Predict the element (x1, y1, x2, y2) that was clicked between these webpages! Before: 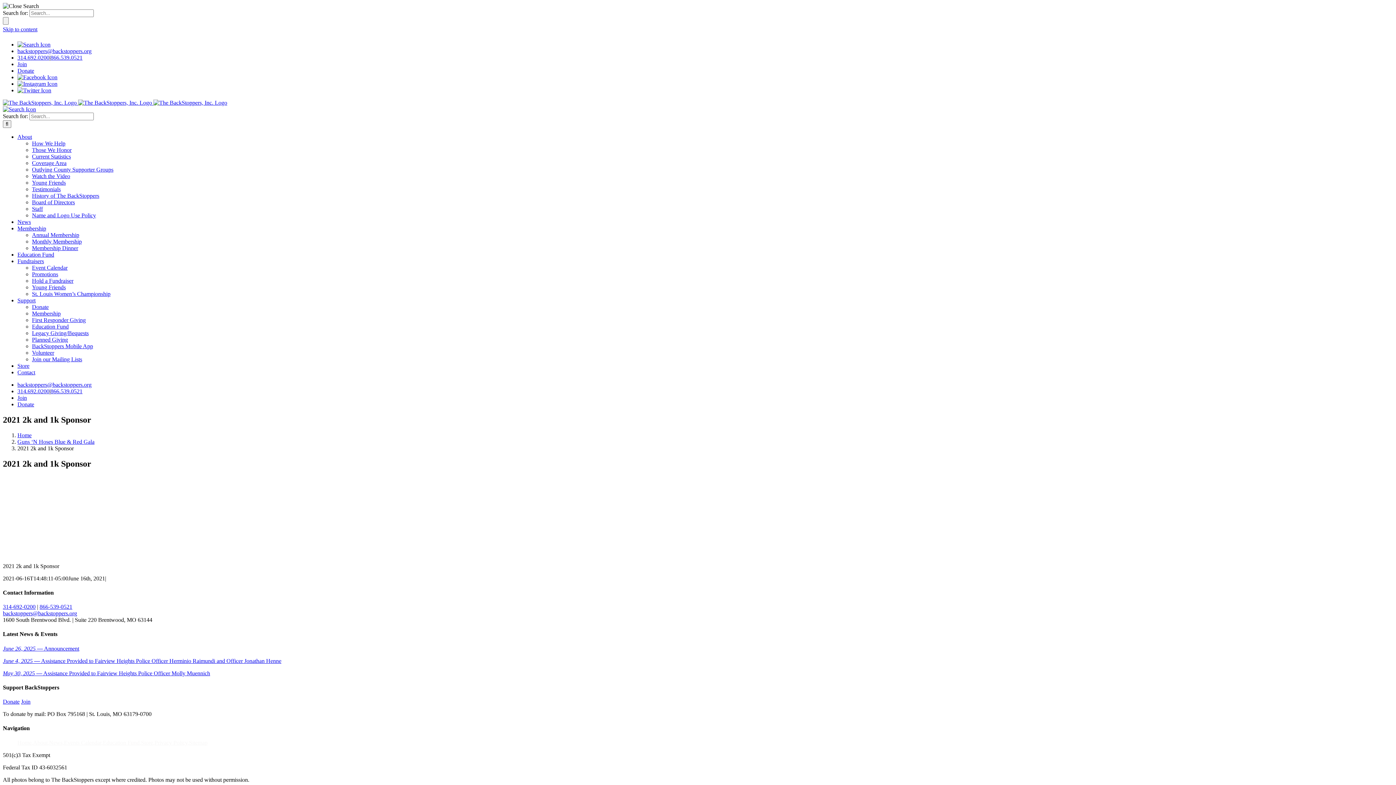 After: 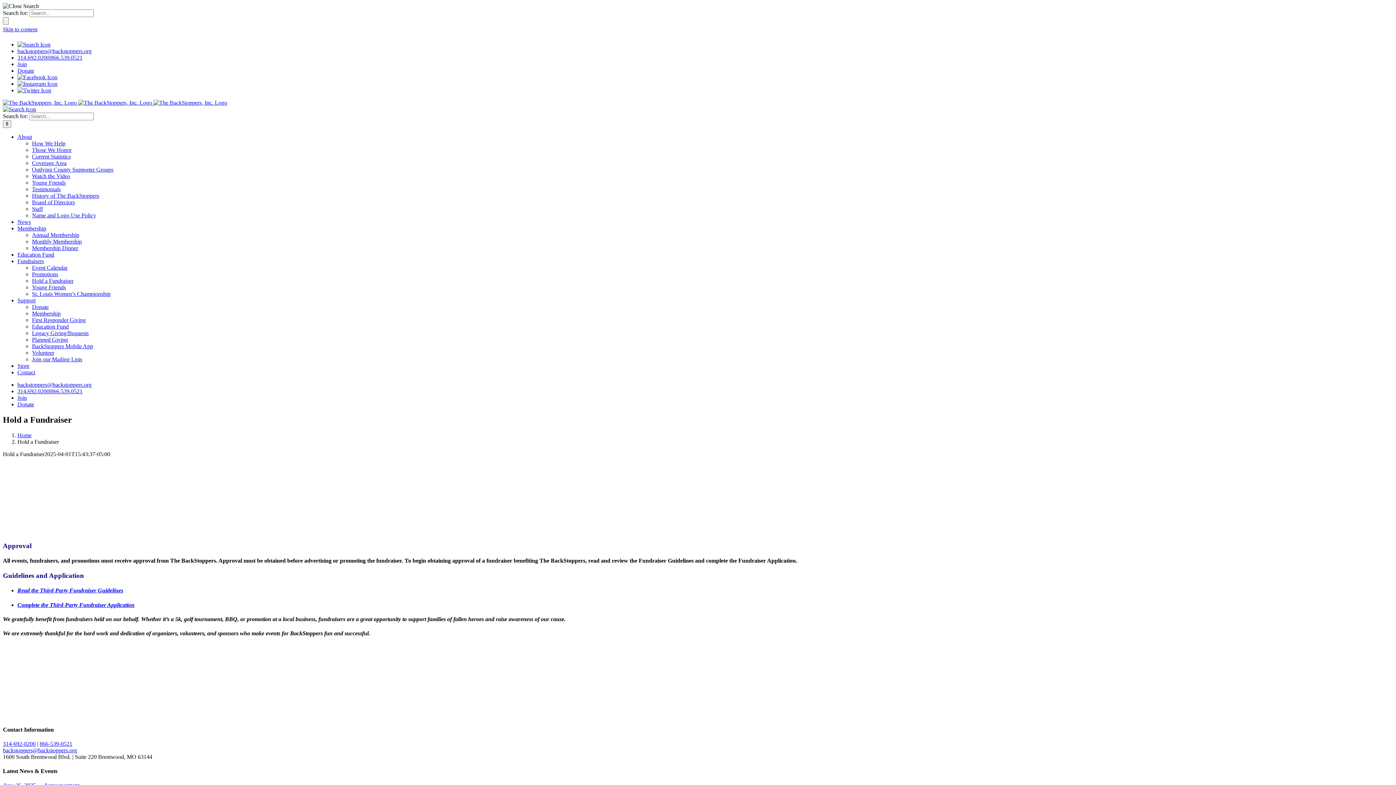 Action: label: Fundraisers bbox: (17, 258, 44, 264)